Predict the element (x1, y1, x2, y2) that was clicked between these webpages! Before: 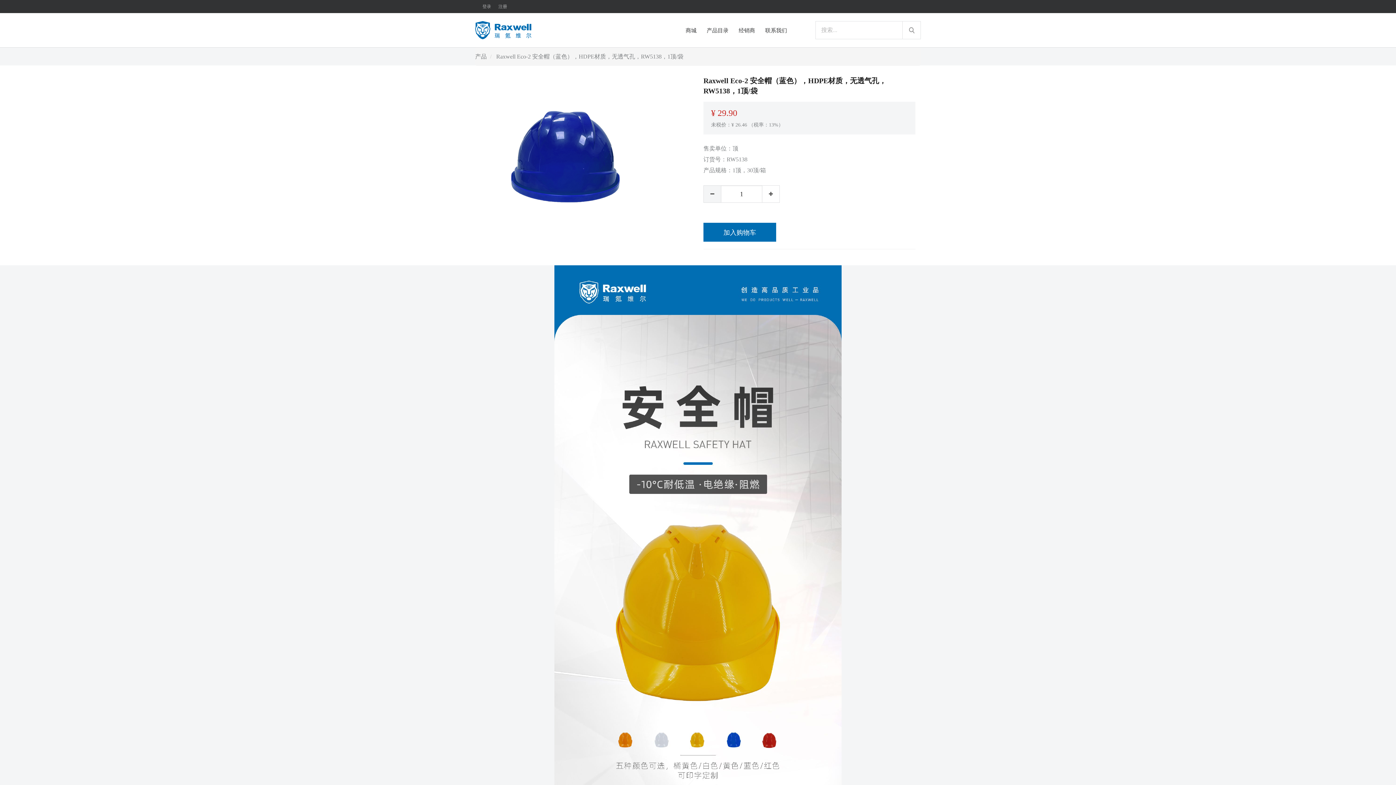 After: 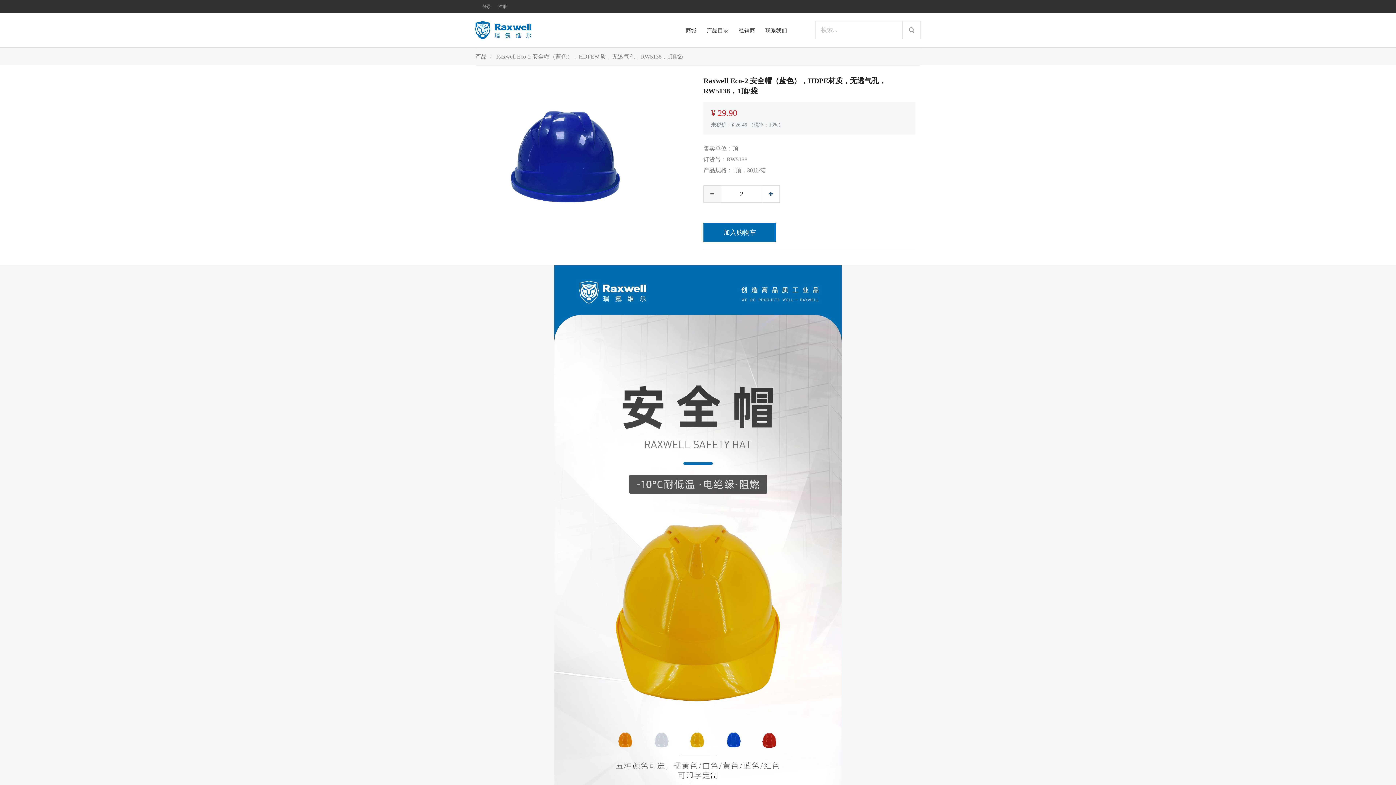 Action: bbox: (762, 185, 779, 202)